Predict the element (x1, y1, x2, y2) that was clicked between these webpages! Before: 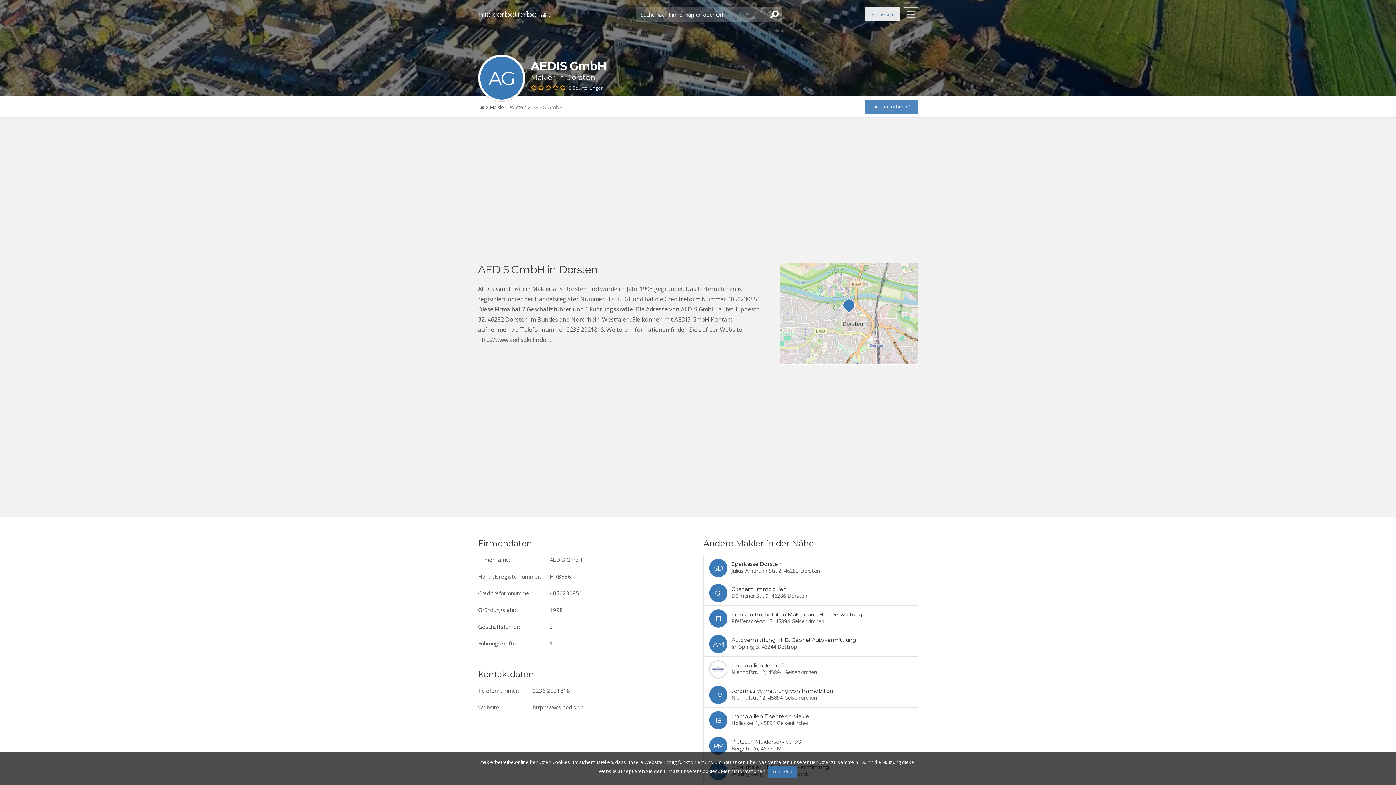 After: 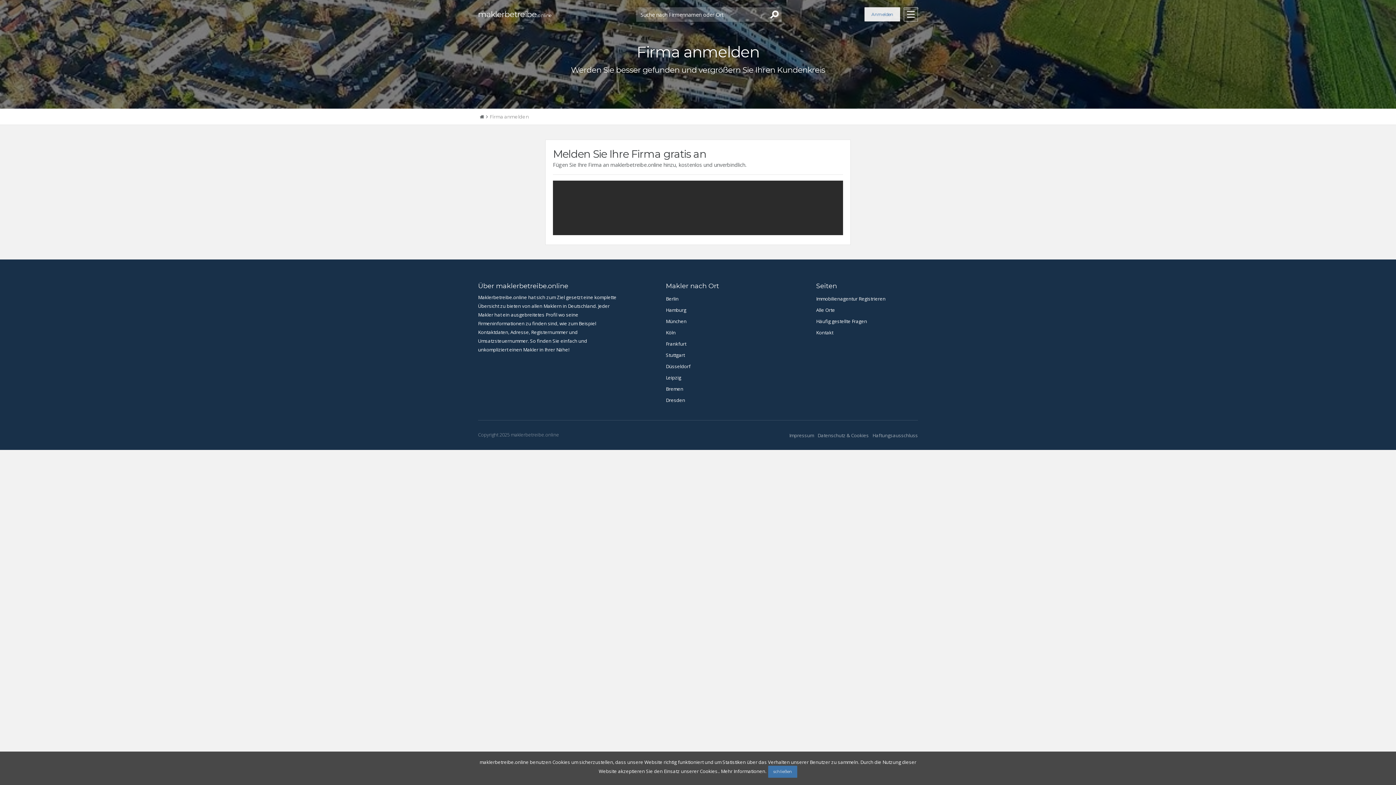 Action: bbox: (864, 7, 900, 21) label: Anmelden